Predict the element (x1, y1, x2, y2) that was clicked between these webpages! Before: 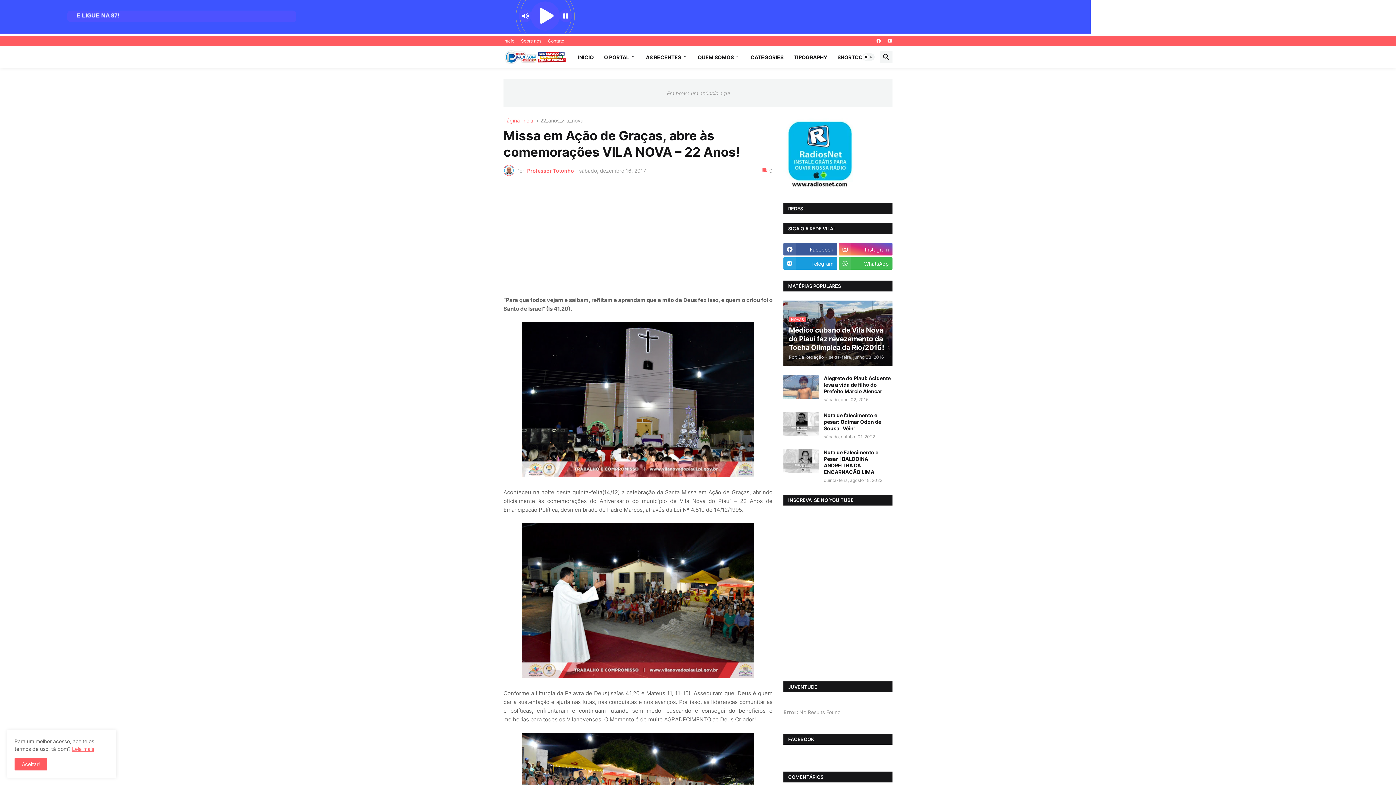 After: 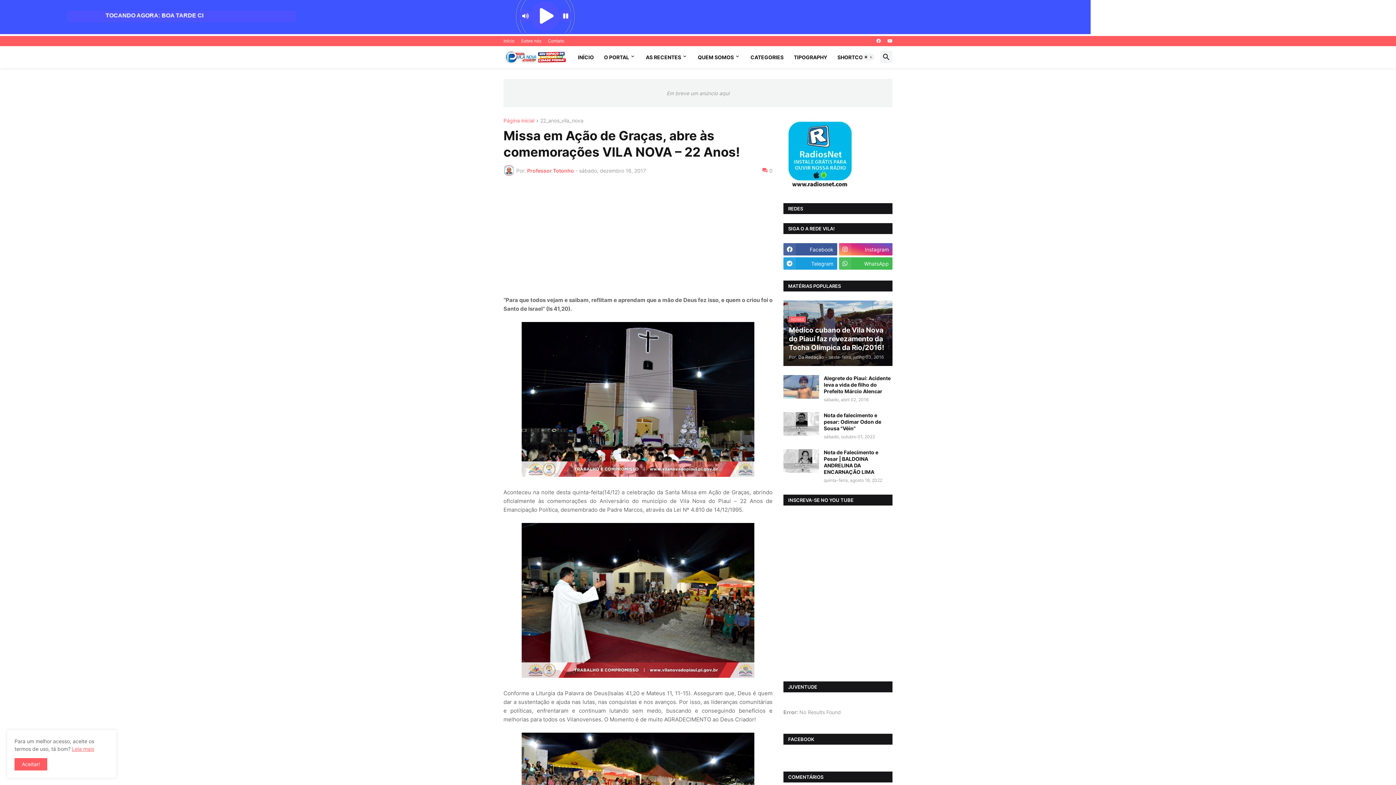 Action: bbox: (783, 185, 856, 192)